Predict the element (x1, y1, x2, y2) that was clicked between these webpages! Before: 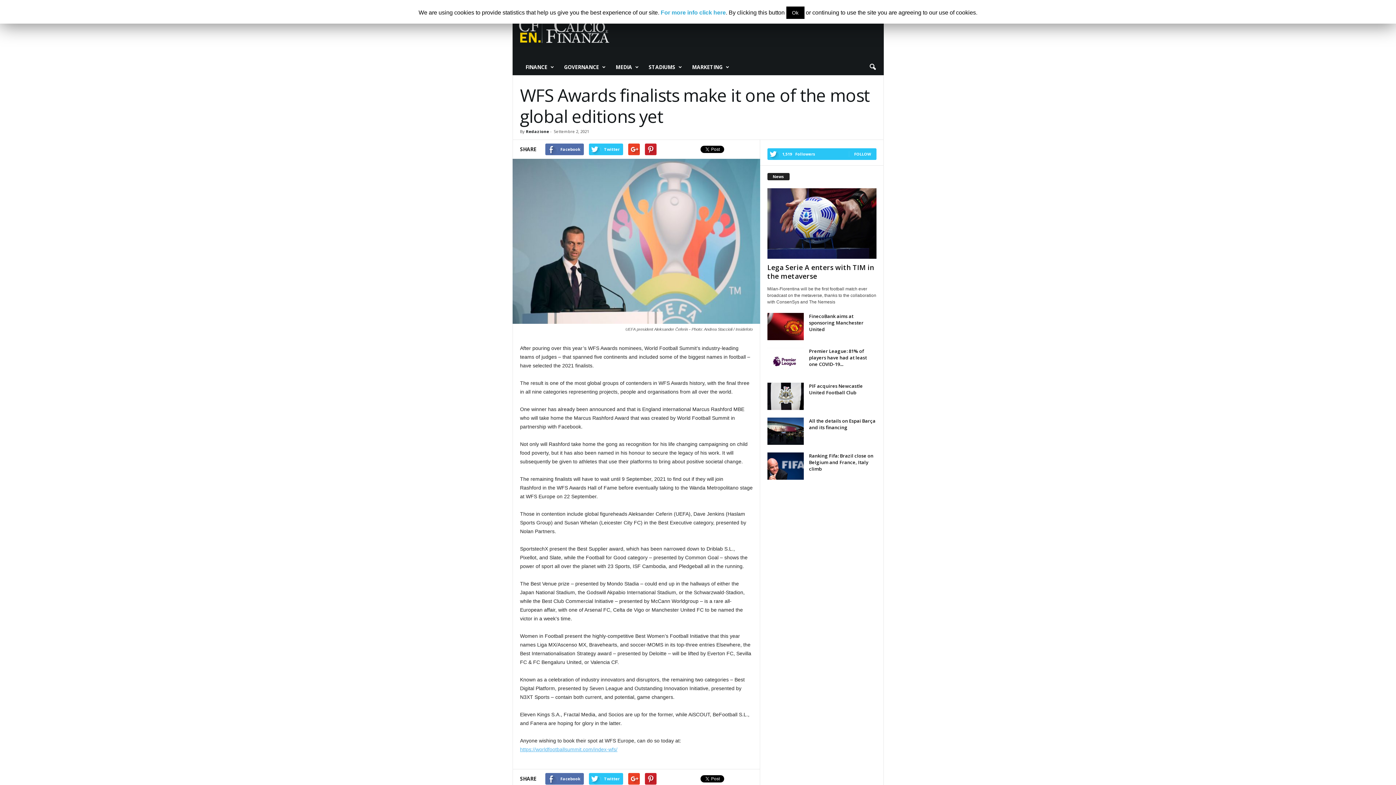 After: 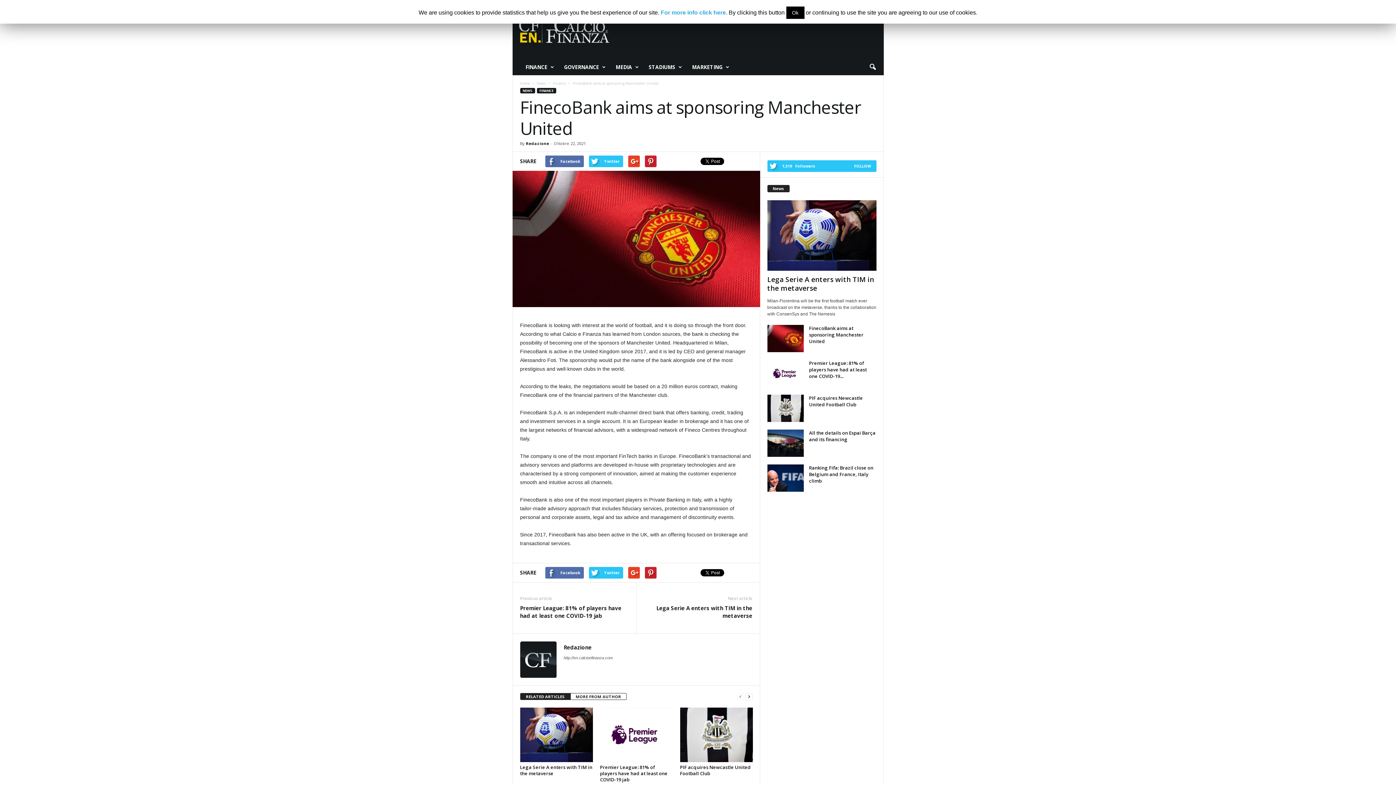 Action: bbox: (767, 313, 803, 340)